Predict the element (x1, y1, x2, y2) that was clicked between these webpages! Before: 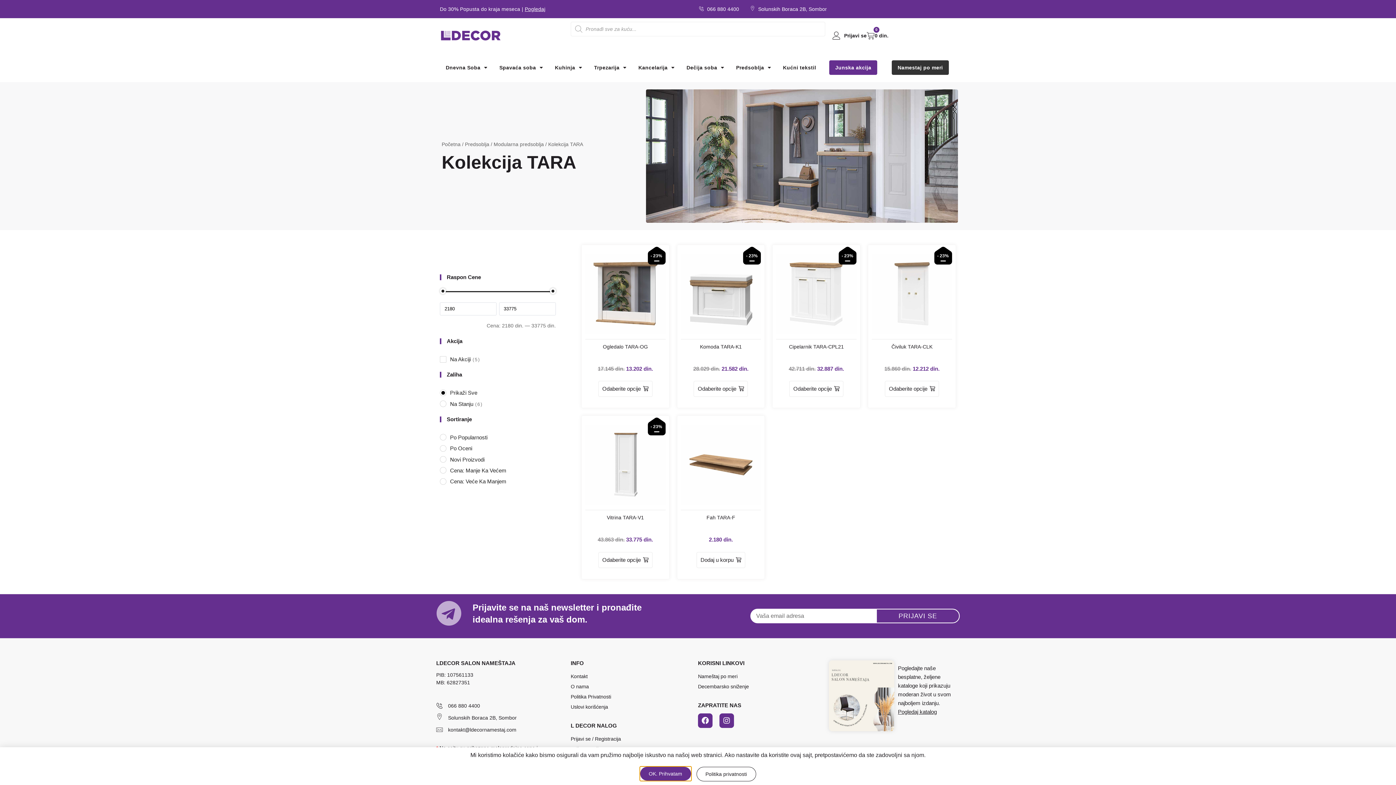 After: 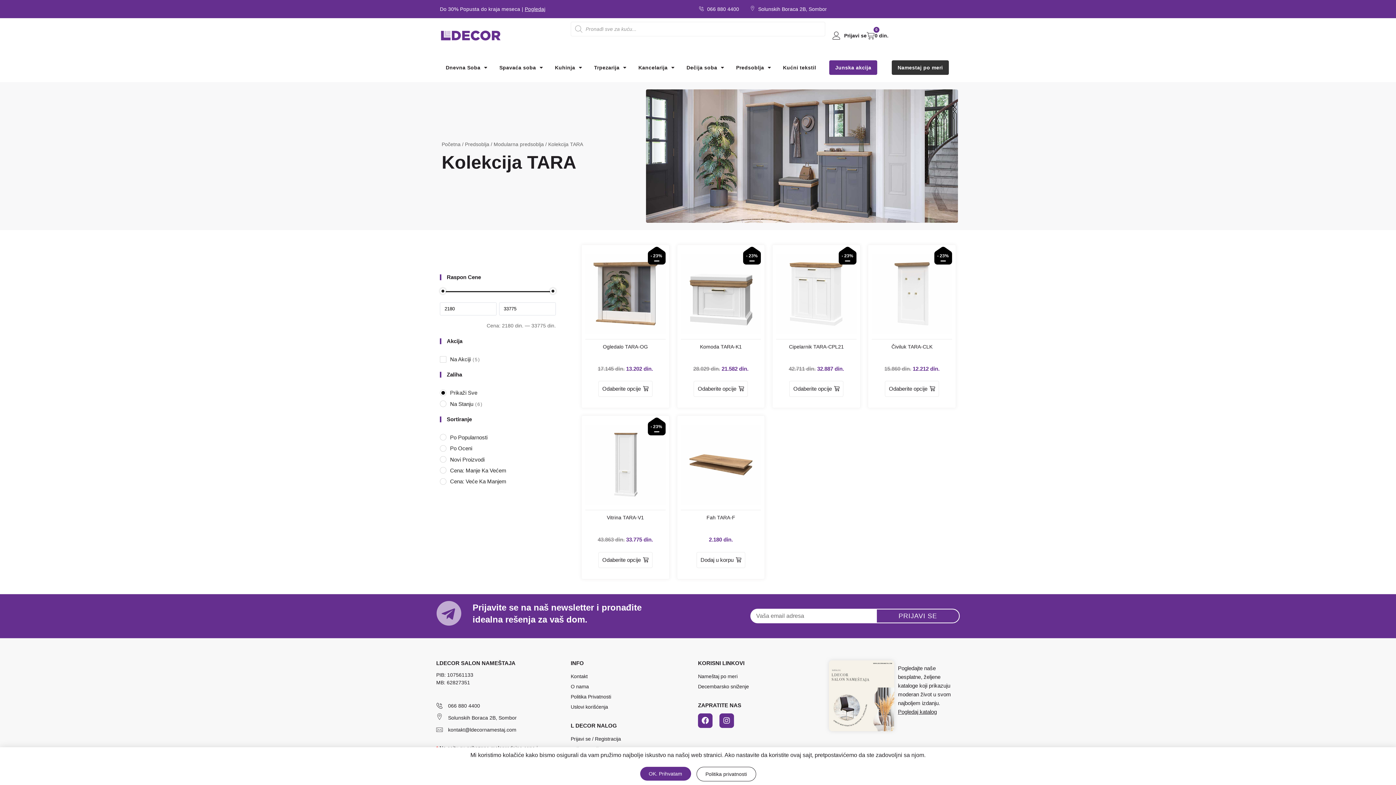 Action: bbox: (699, 6, 739, 12) label: 066 880 4400